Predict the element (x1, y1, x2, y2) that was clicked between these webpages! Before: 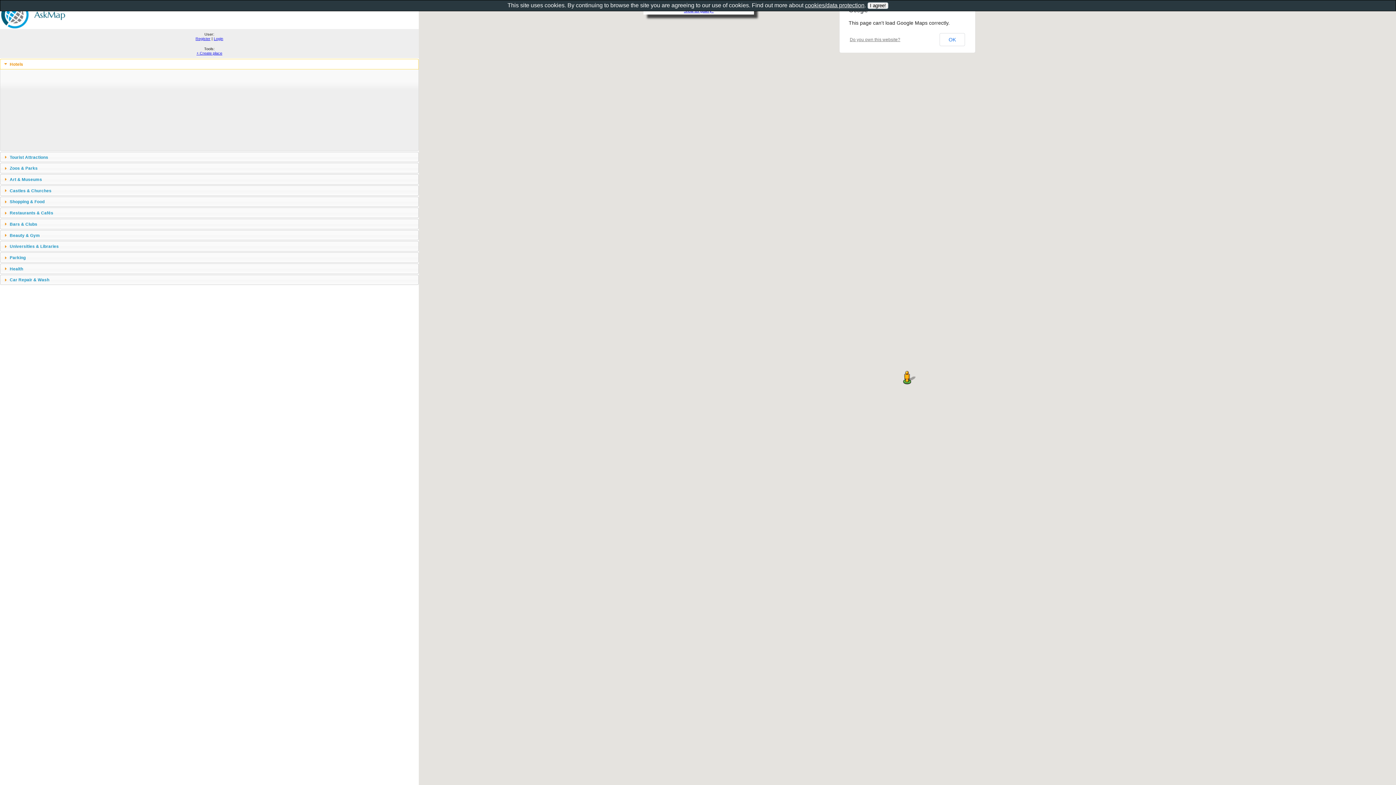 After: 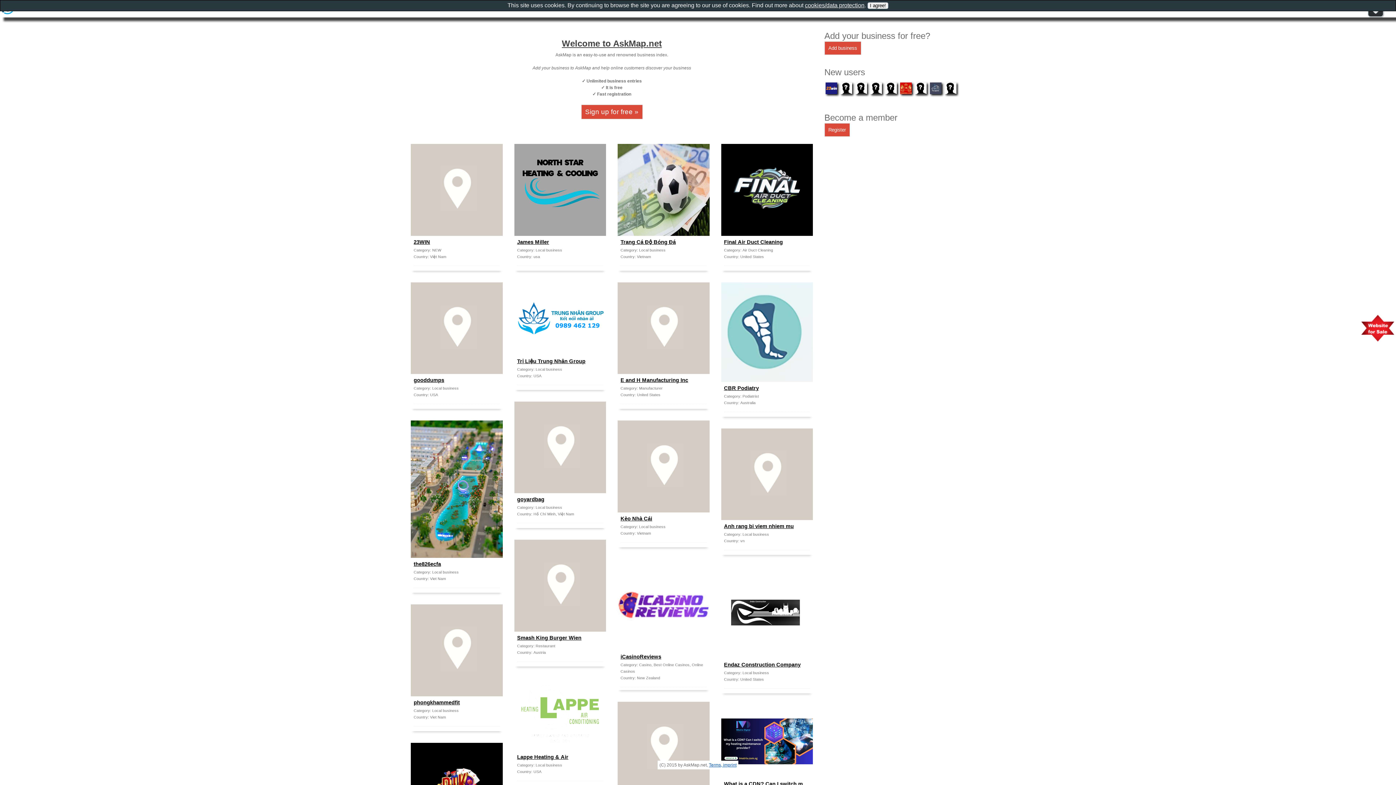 Action: bbox: (0, 25, 72, 29)